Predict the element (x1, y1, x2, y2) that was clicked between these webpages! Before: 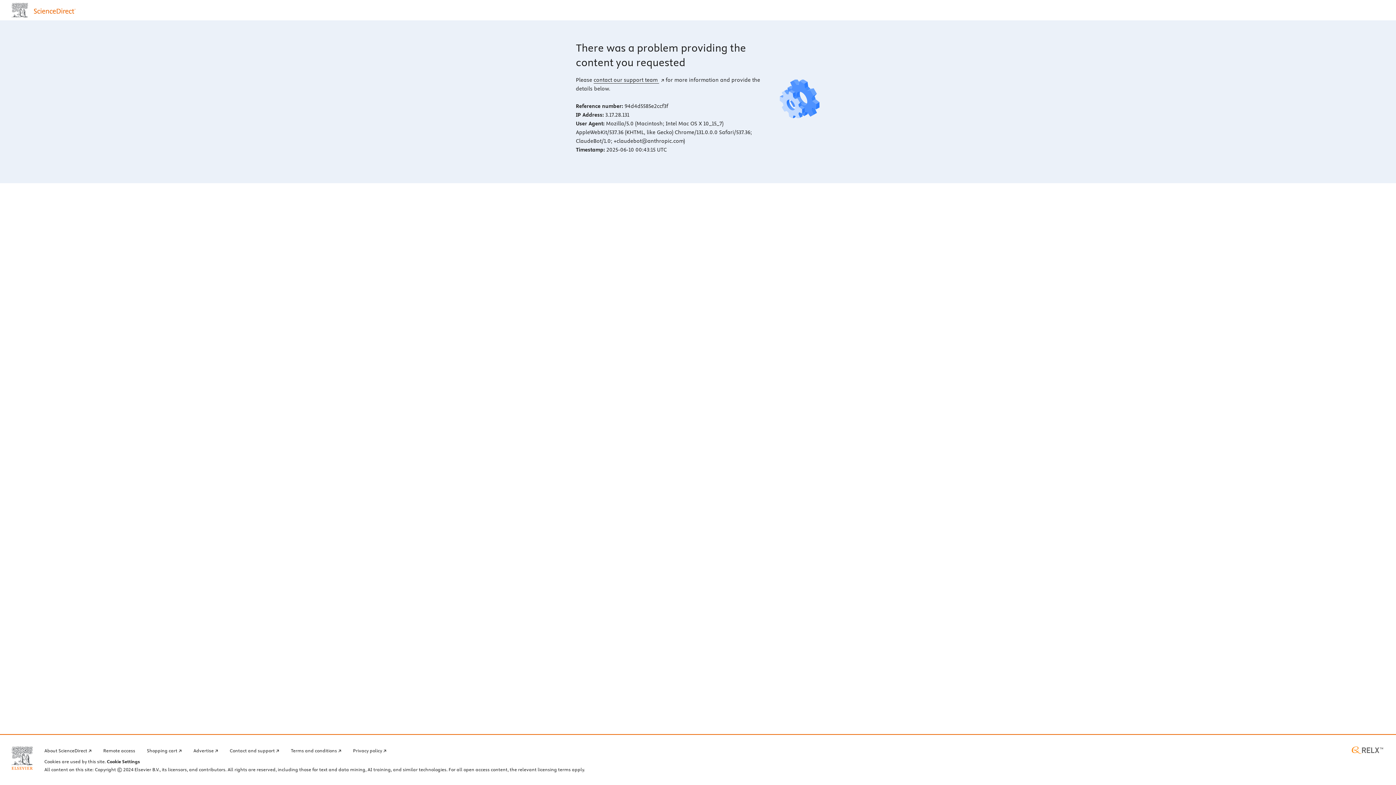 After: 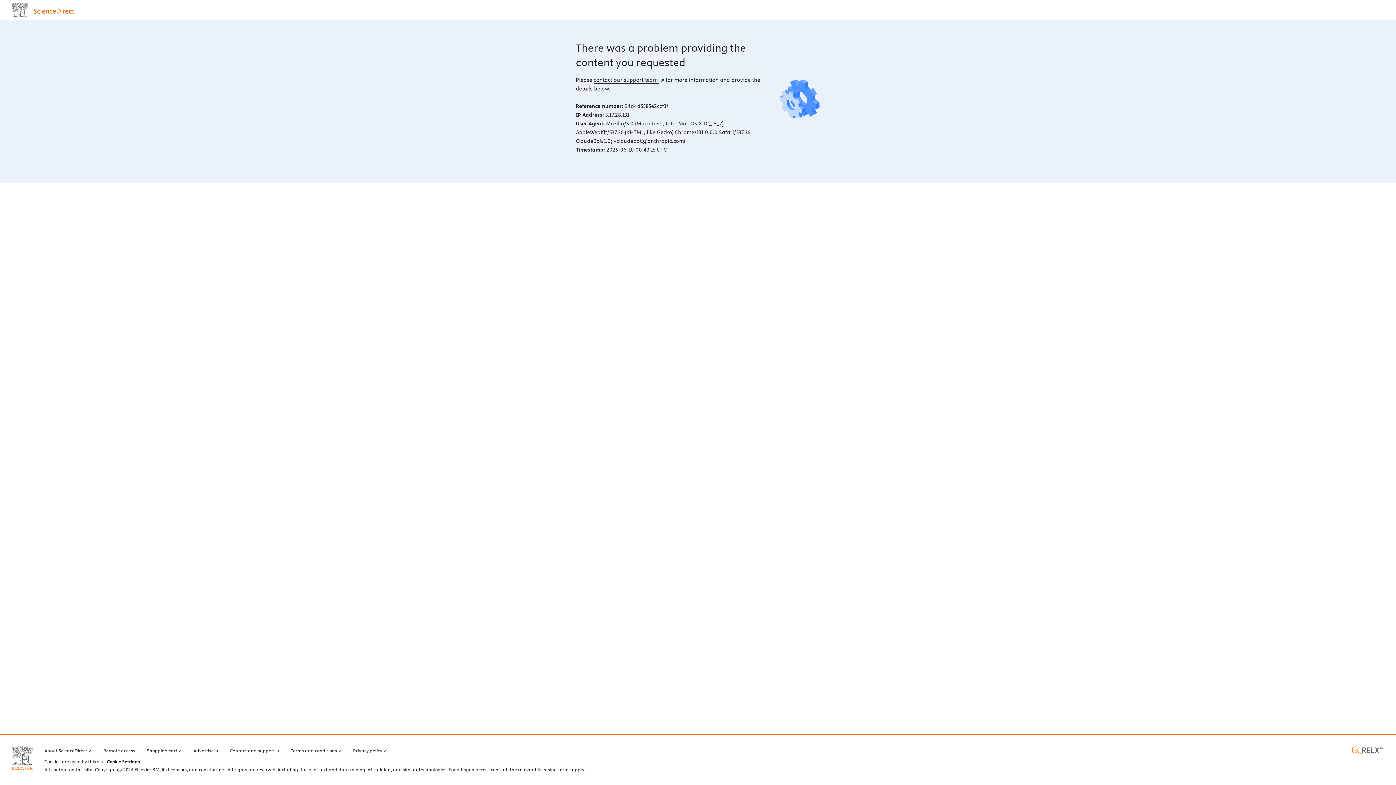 Action: bbox: (1350, 746, 1384, 754) label: RELX home page (opens in a new tab)